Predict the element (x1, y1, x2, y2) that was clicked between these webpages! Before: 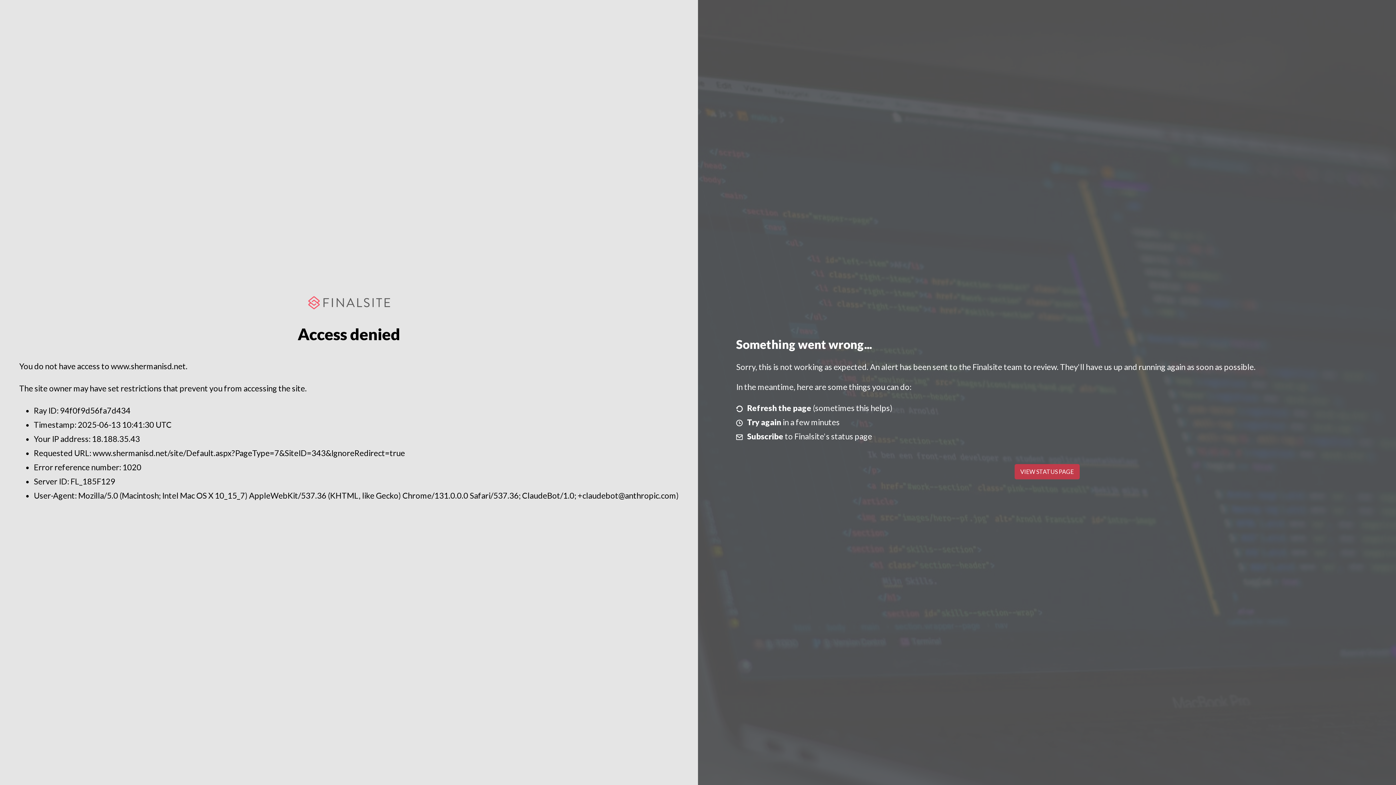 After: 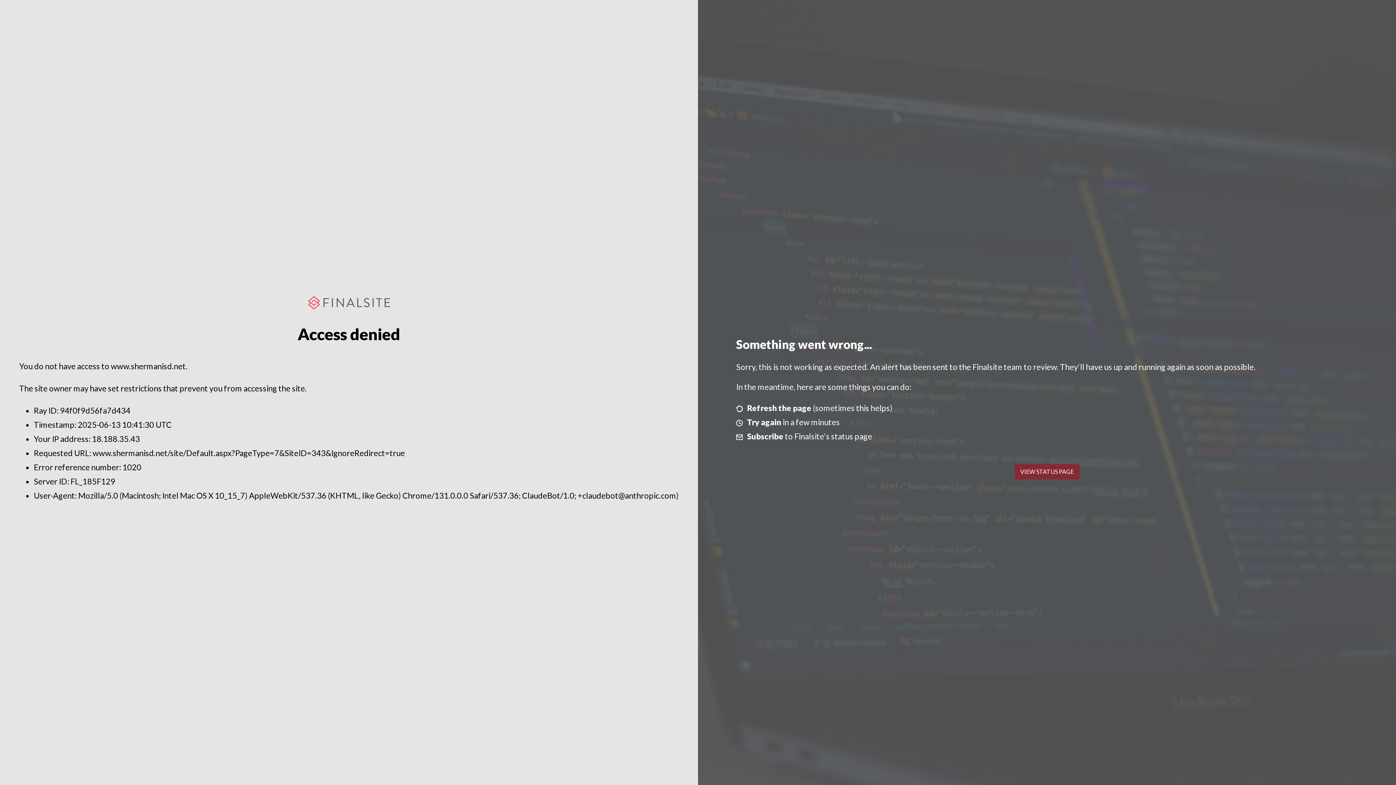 Action: bbox: (1014, 464, 1079, 479) label: VIEW STATUS PAGE